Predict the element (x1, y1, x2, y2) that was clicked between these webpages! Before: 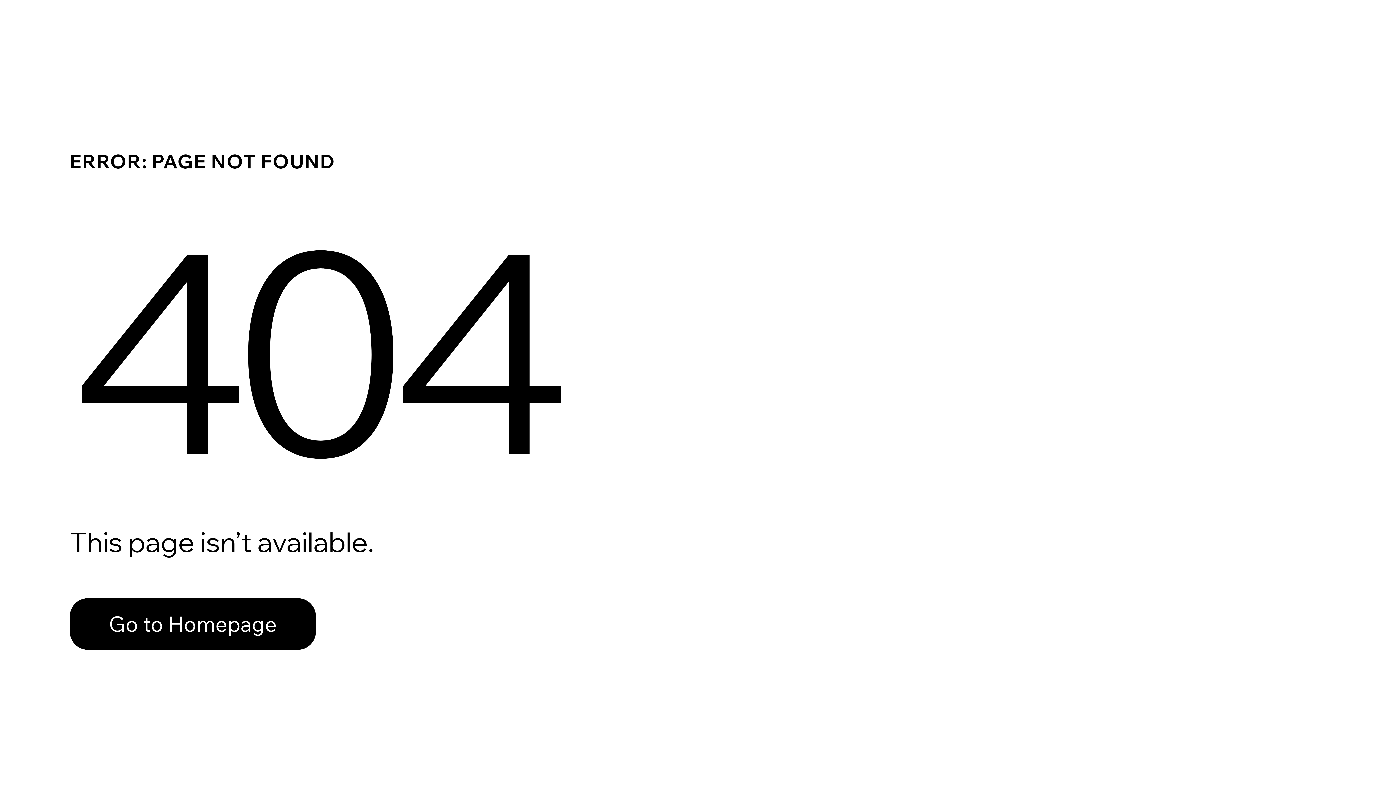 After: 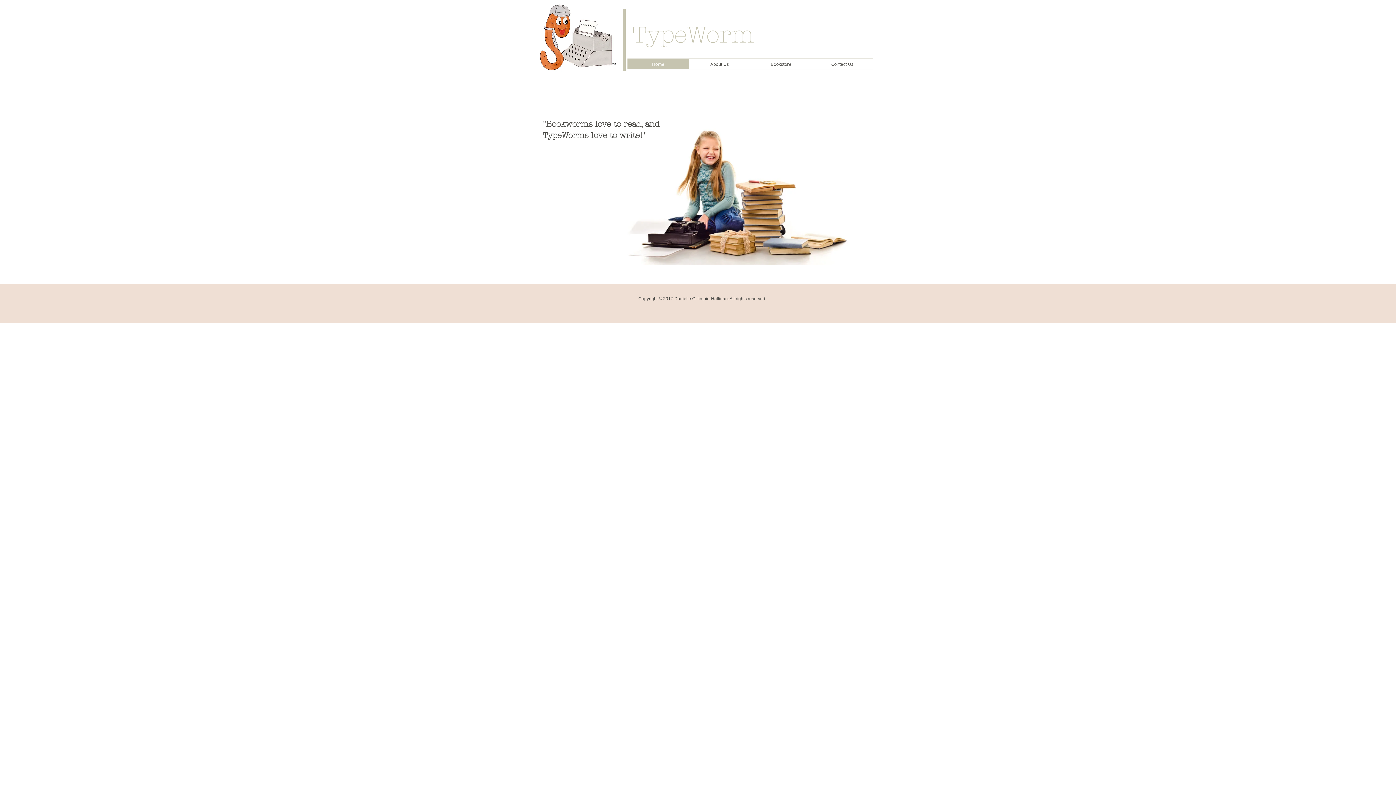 Action: label: Go to Homepage bbox: (69, 598, 316, 650)